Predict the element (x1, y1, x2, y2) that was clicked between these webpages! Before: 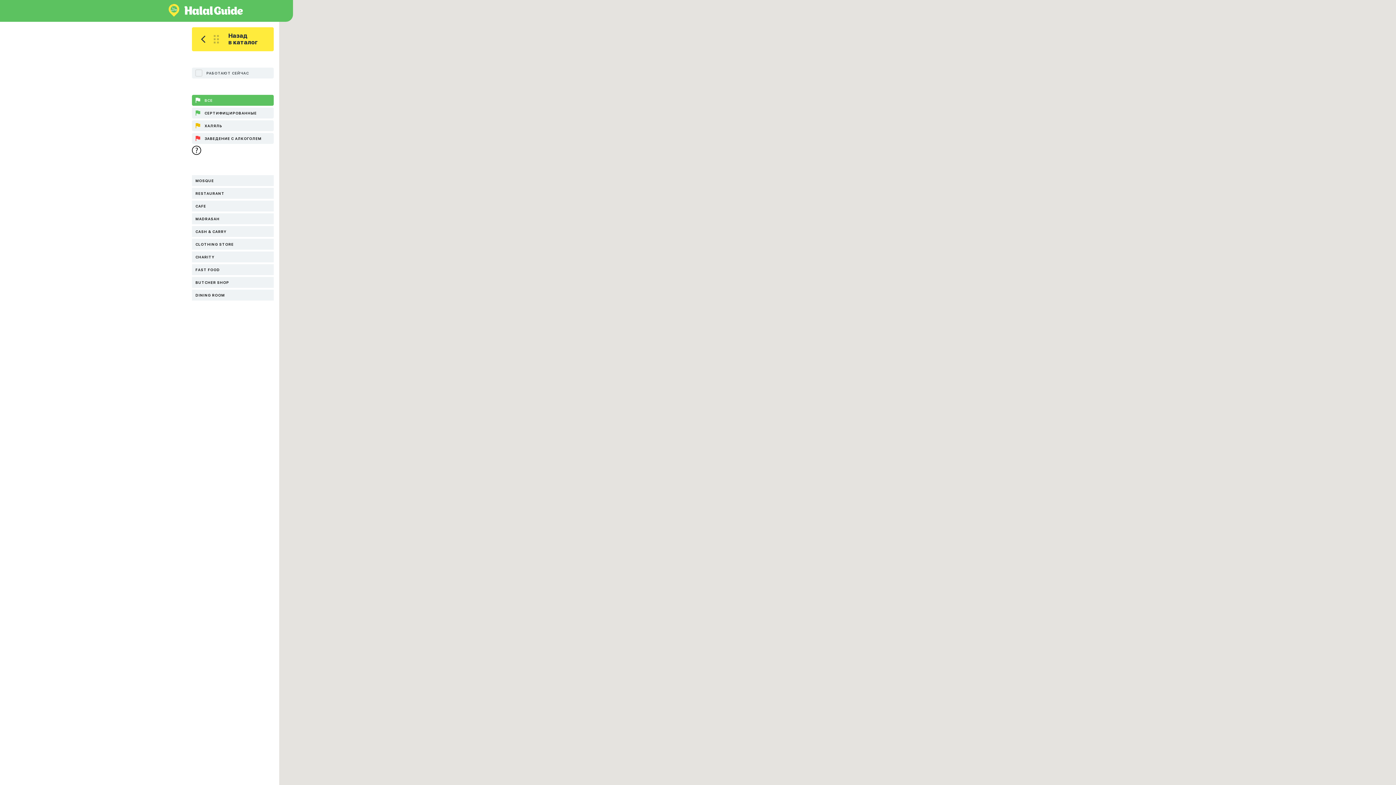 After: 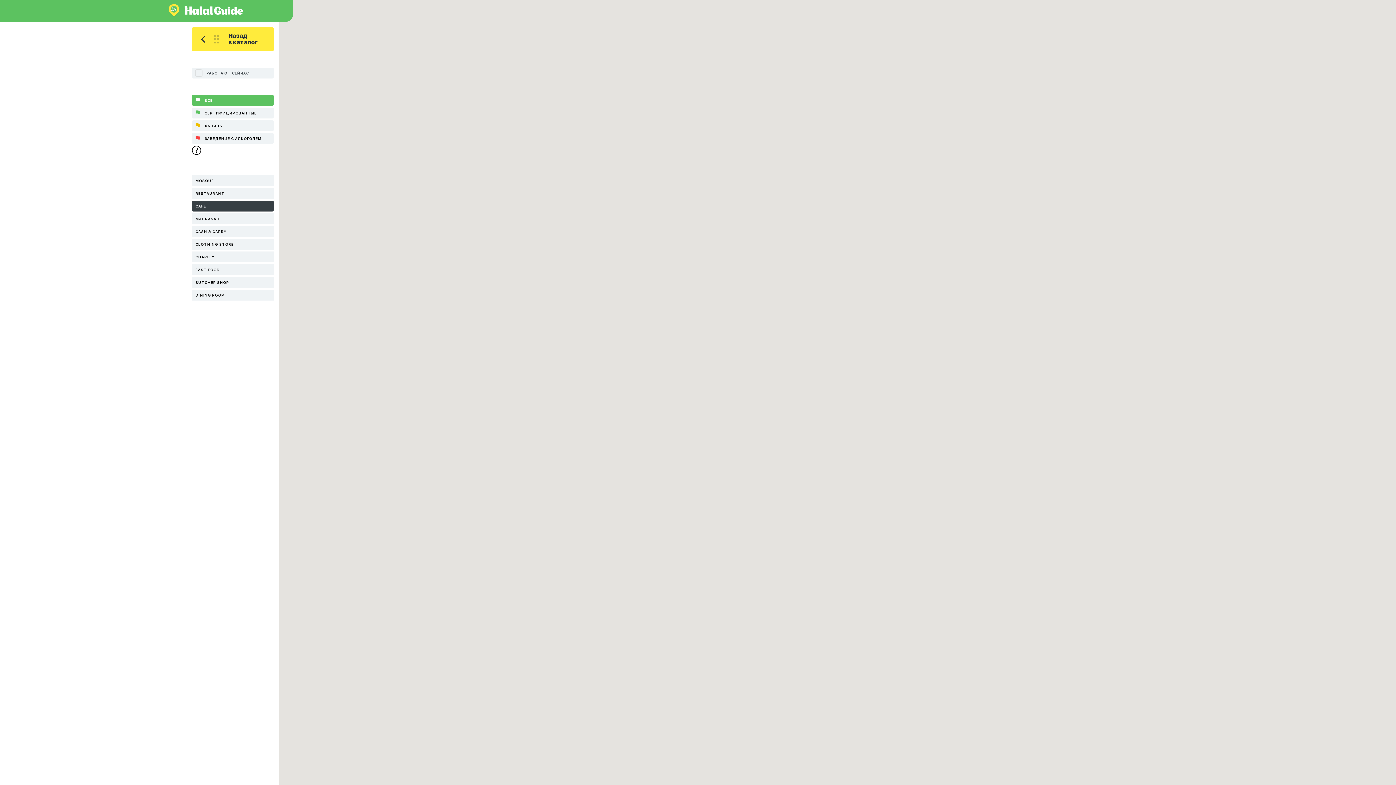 Action: bbox: (192, 200, 273, 211) label: CAFE